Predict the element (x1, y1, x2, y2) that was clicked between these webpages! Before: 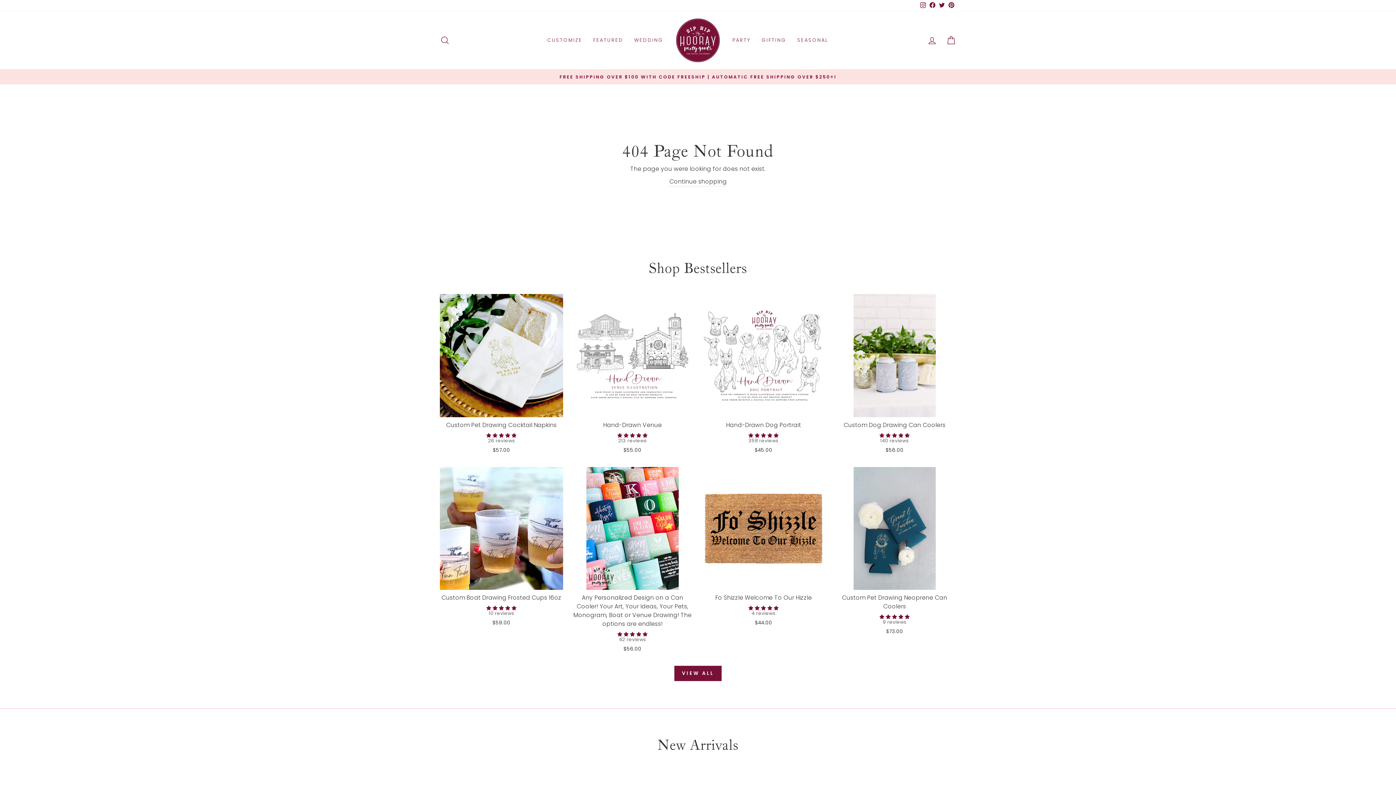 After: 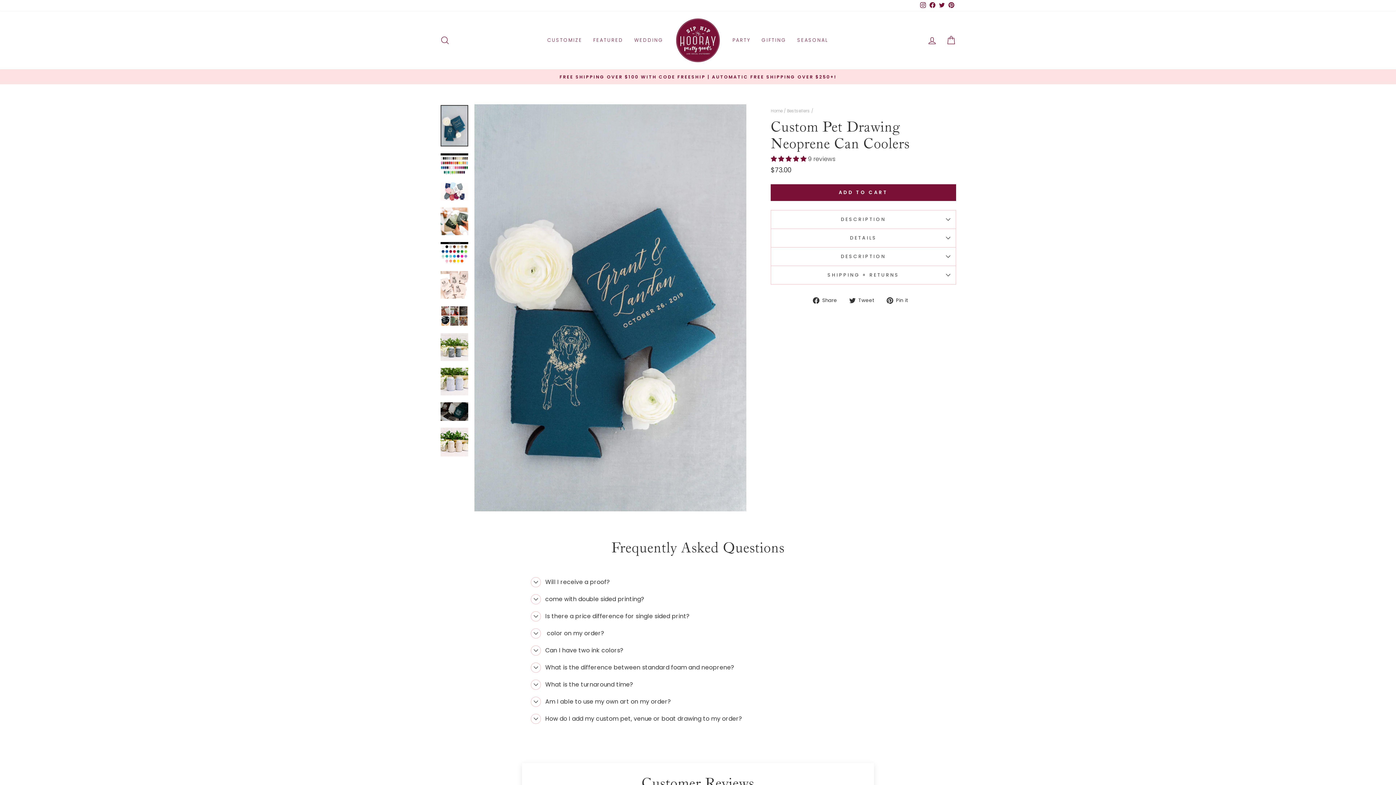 Action: bbox: (833, 467, 956, 637) label: Custom Pet Drawing Neoprene Can Coolers
9 reviews
$73.00